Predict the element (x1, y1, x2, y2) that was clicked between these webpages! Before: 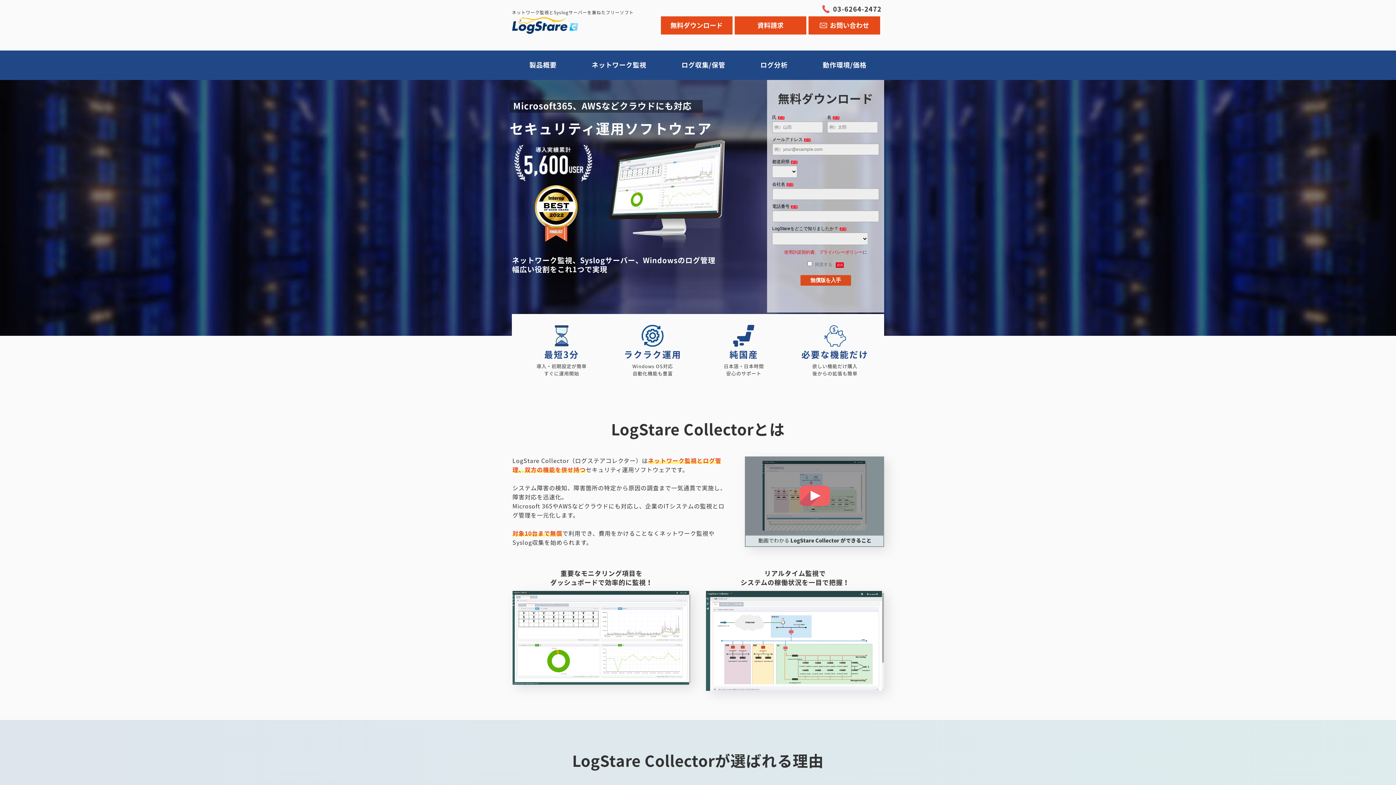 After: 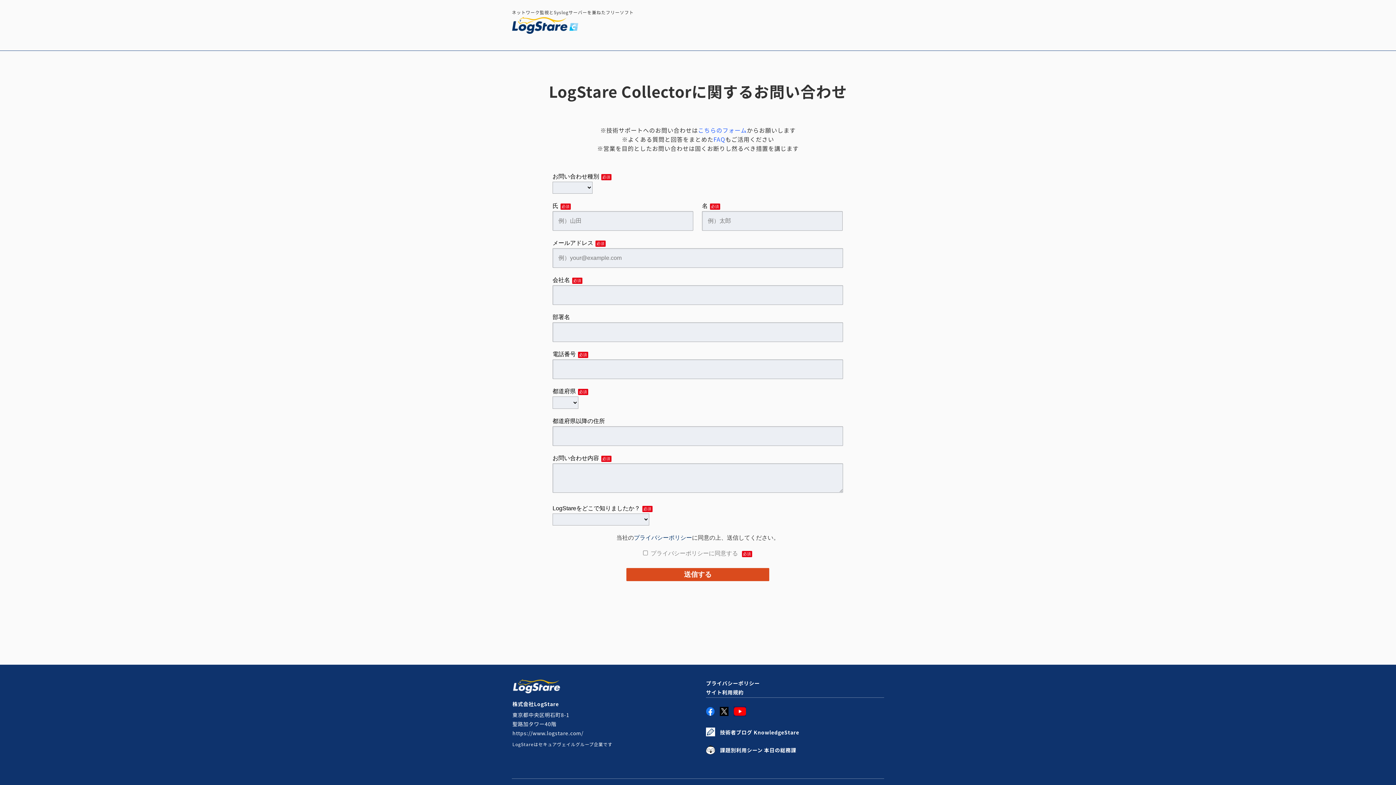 Action: bbox: (808, 16, 880, 34) label: お問い合わせ